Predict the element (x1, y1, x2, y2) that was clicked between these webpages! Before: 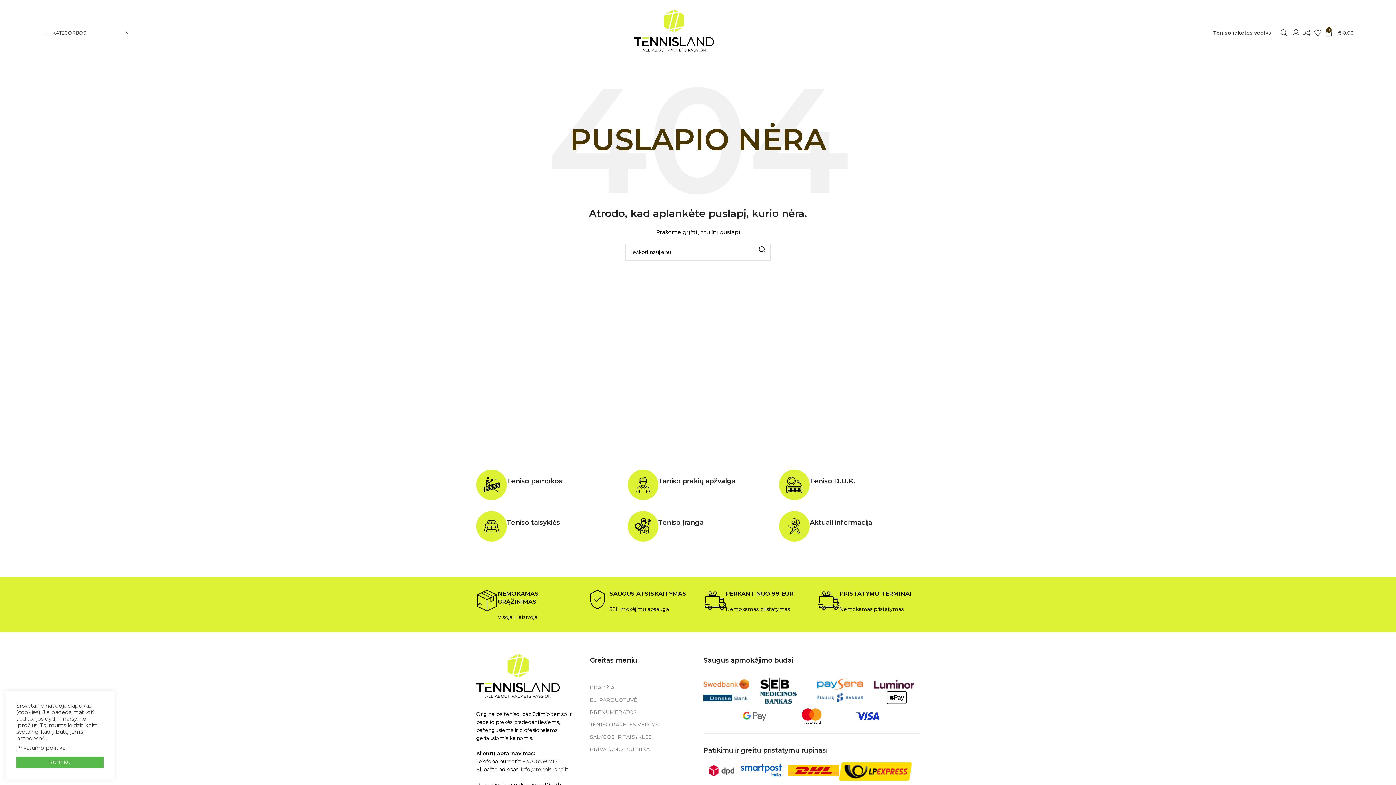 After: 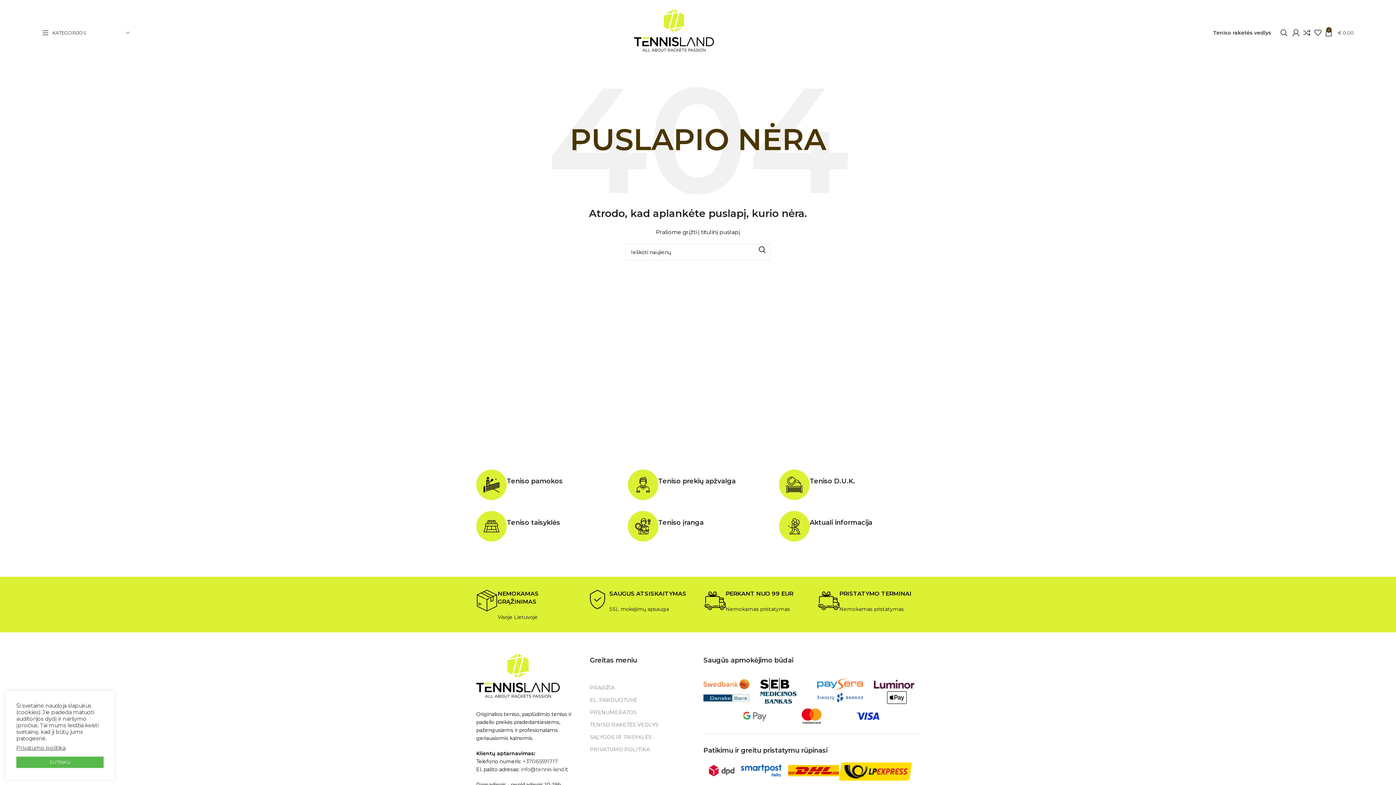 Action: label: Privatumo politika bbox: (16, 745, 65, 751)